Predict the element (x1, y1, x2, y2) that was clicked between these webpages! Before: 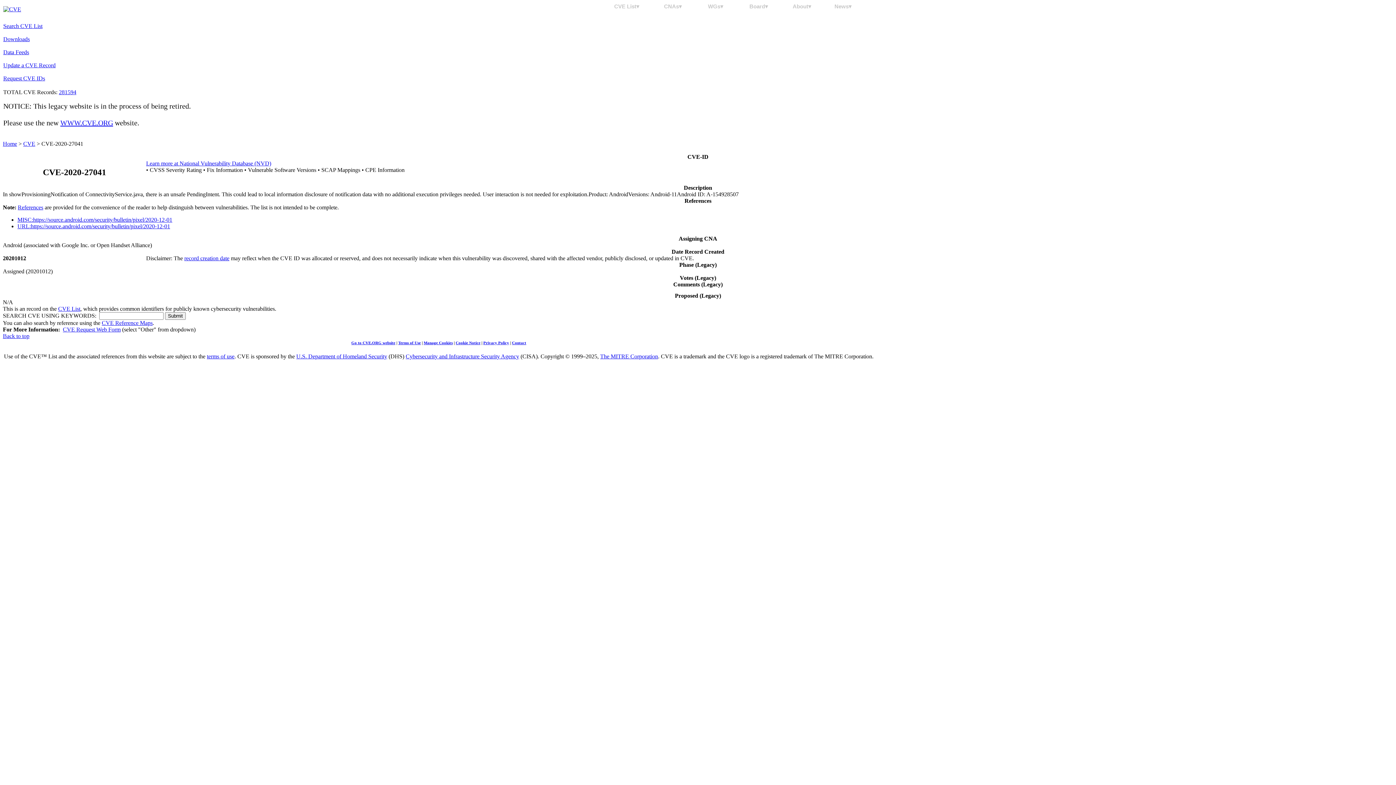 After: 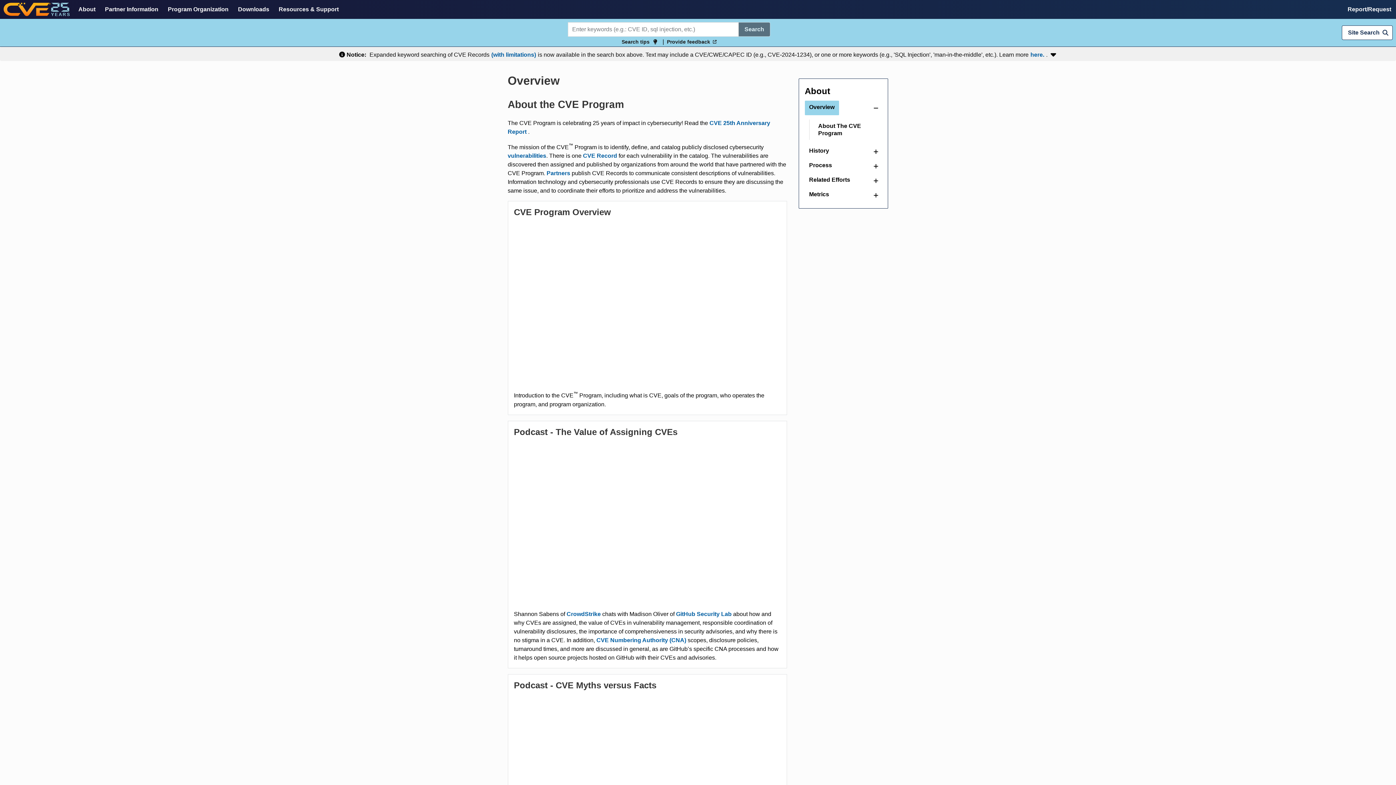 Action: label: About▾ bbox: (786, 3, 818, 9)